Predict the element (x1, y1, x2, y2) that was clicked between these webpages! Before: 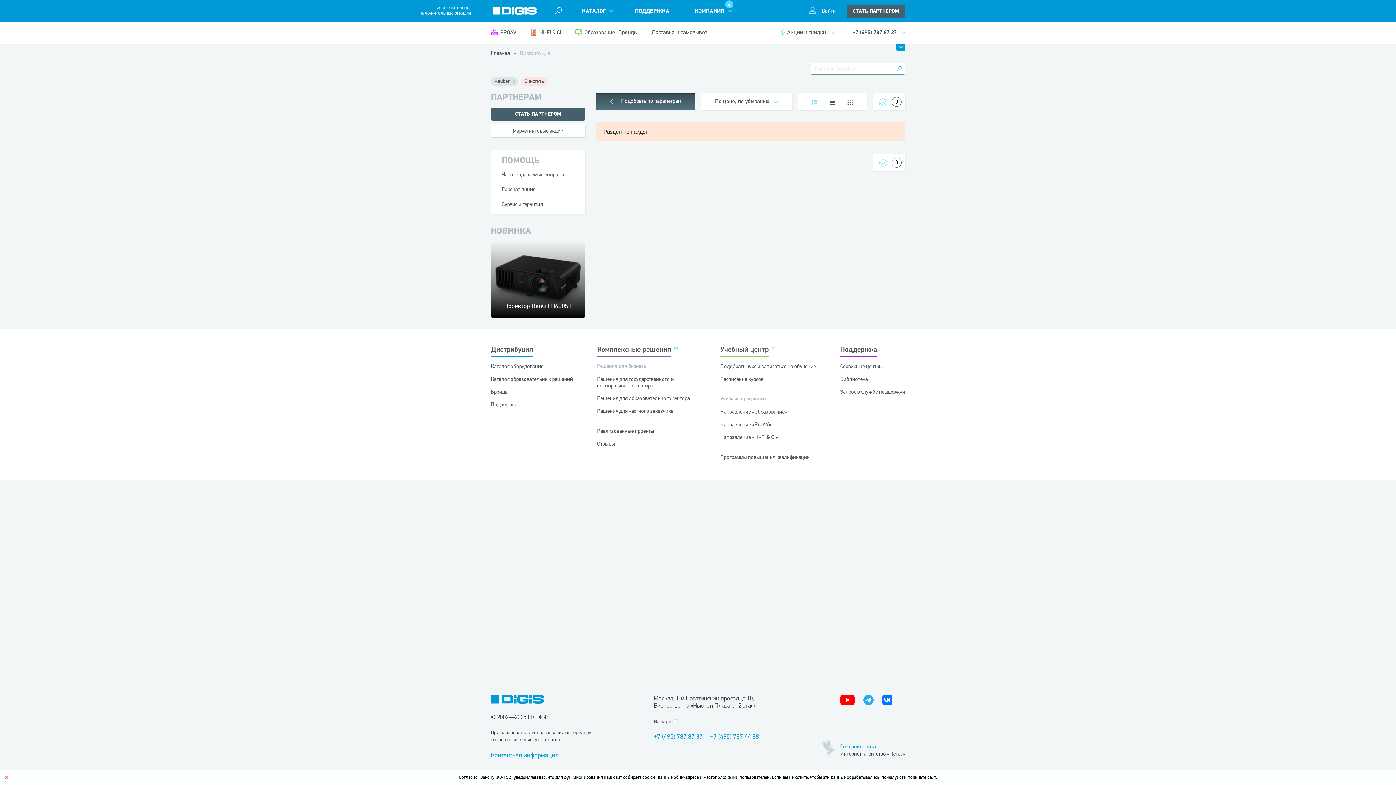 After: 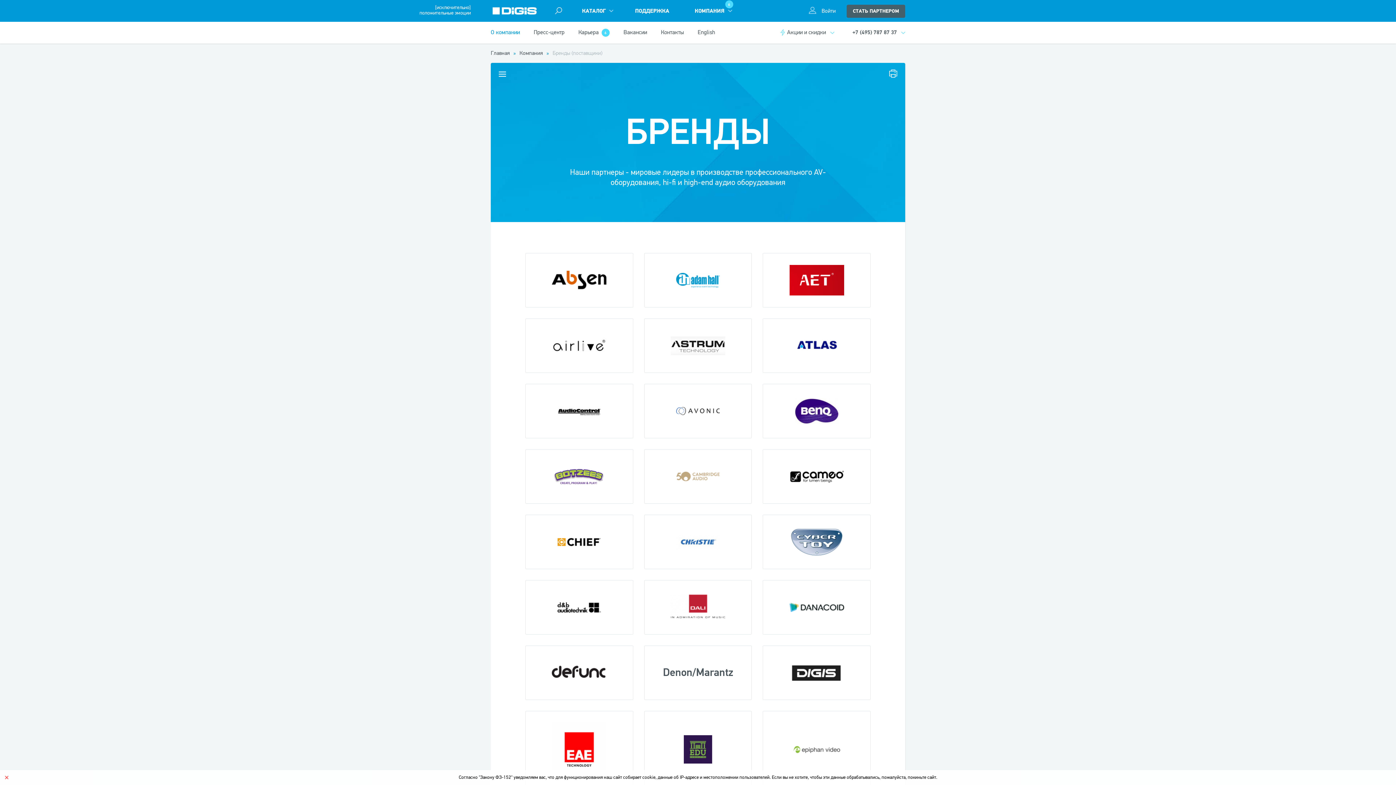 Action: bbox: (490, 388, 508, 395) label: Бренды